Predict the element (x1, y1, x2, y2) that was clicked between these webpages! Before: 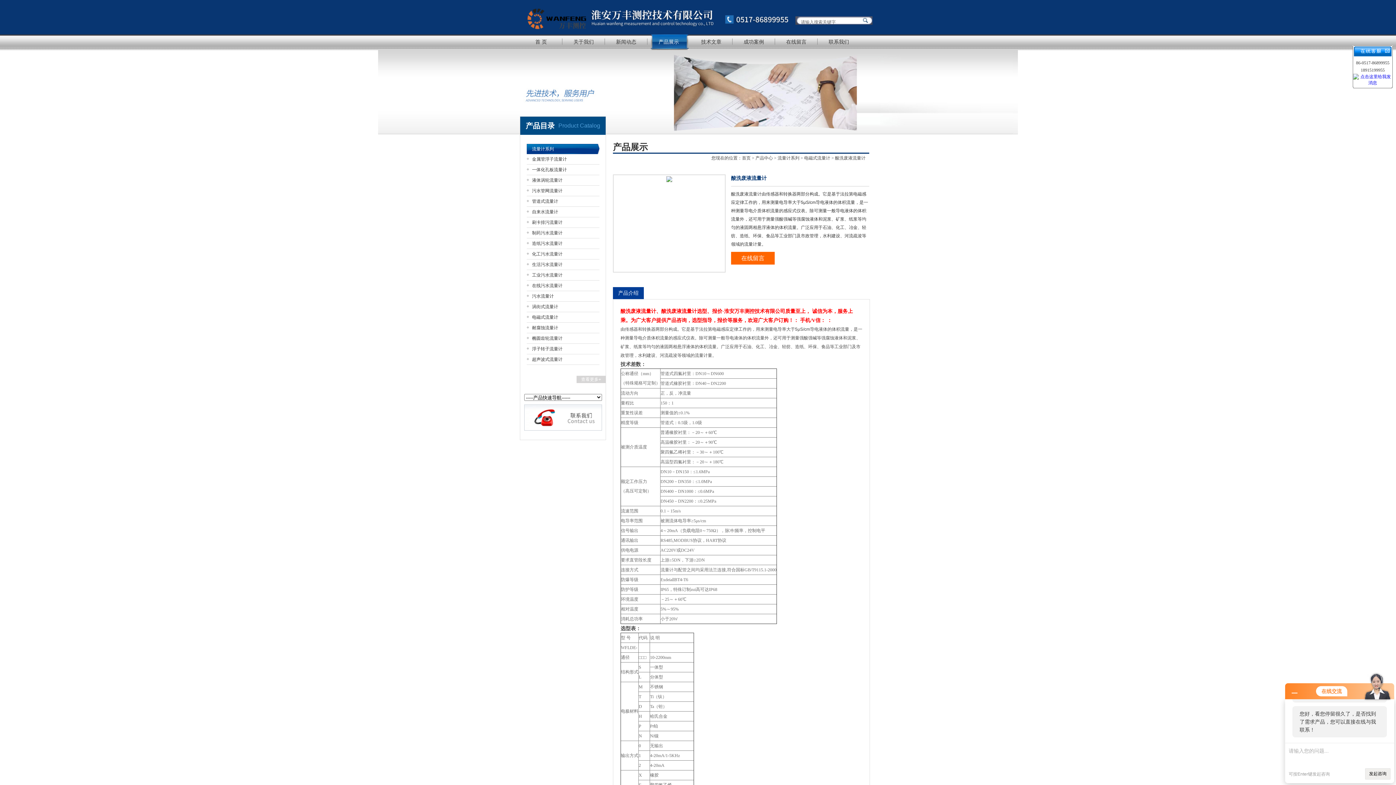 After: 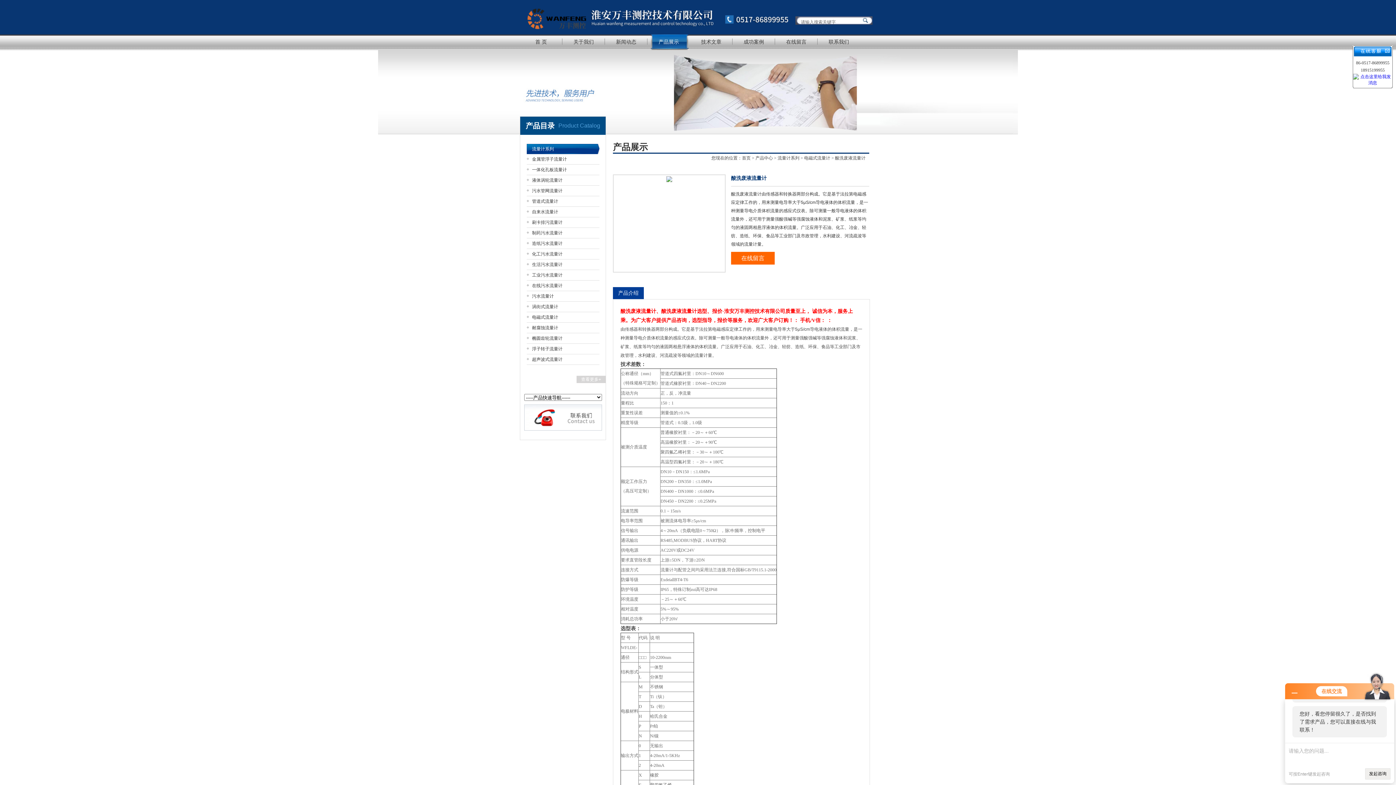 Action: bbox: (1353, 76, 1392, 82)